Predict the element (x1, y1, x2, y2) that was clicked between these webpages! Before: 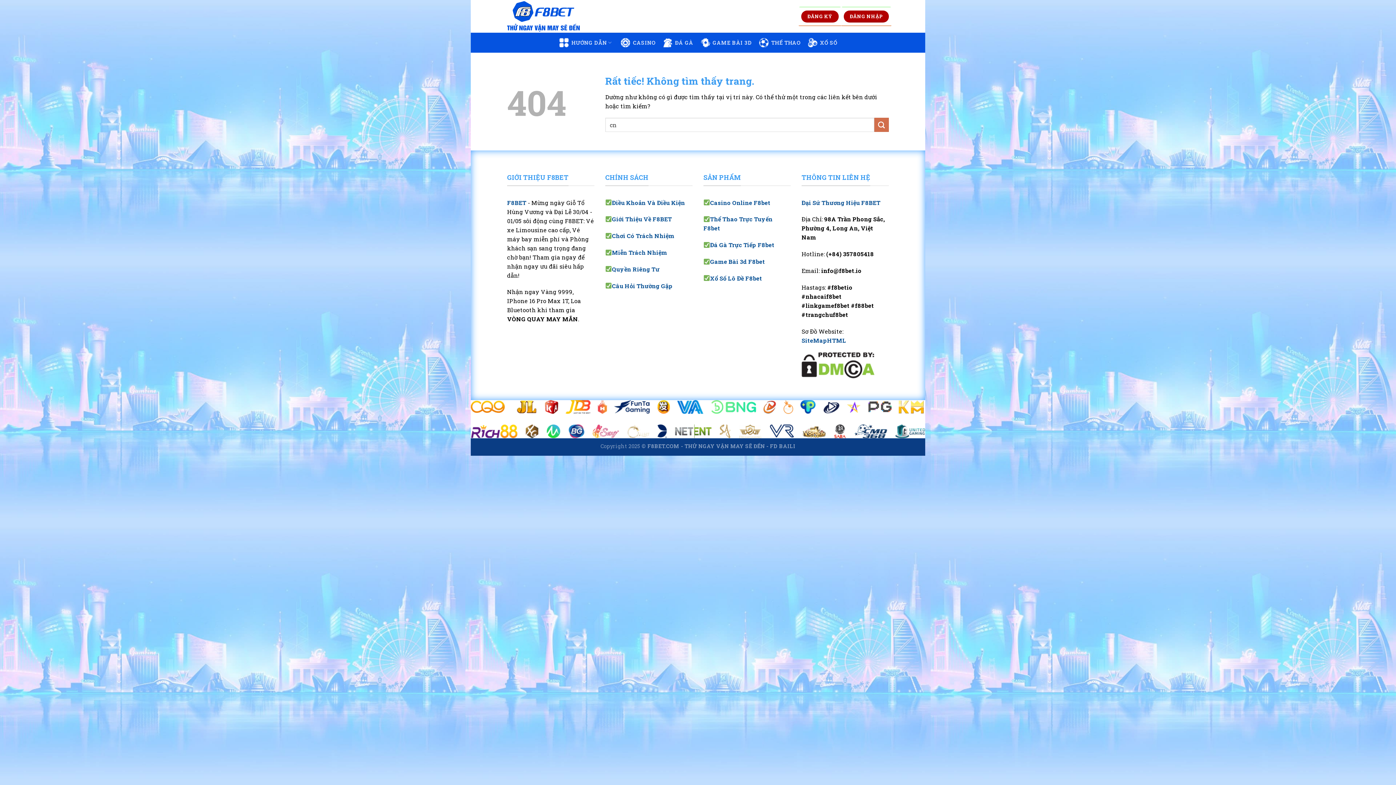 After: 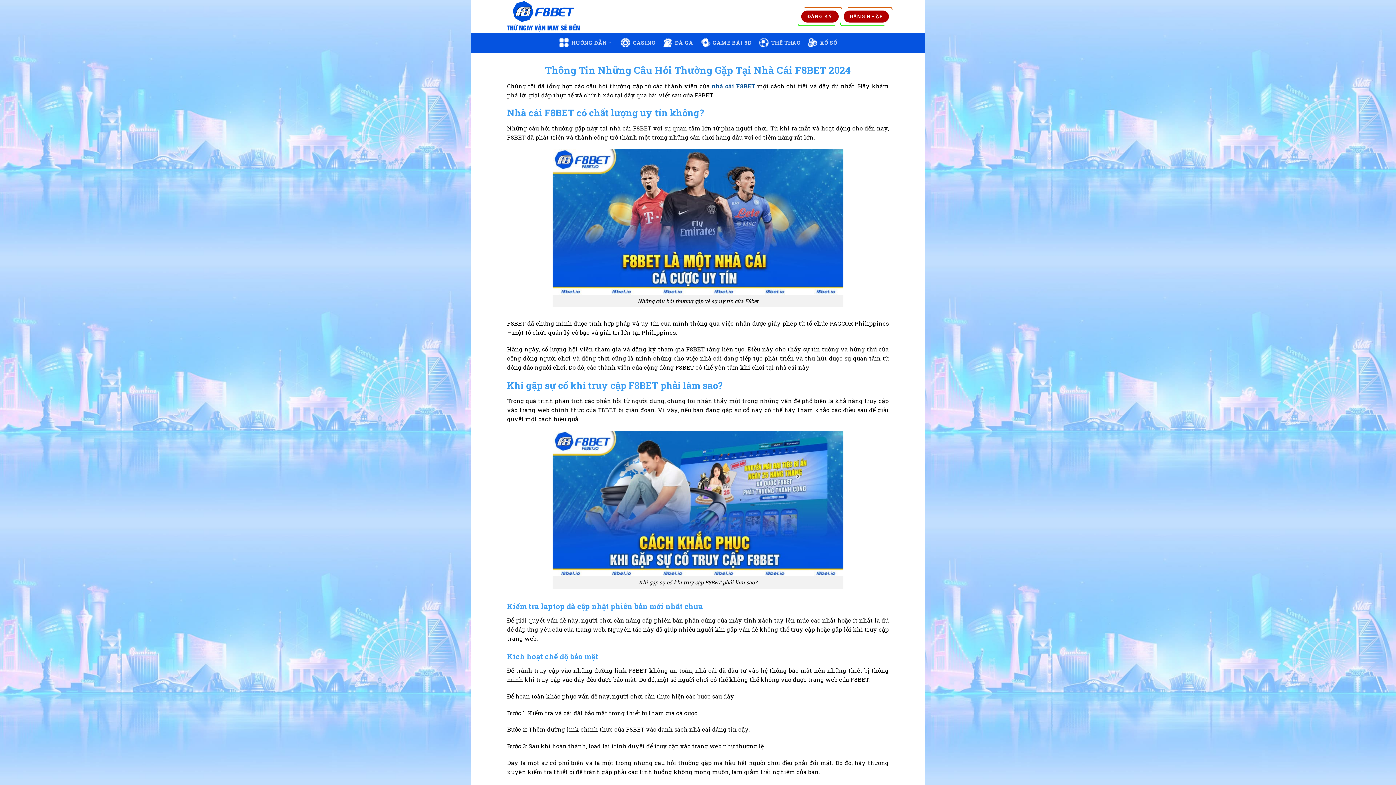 Action: bbox: (612, 282, 672, 289) label: Câu Hỏi Thường Gặp